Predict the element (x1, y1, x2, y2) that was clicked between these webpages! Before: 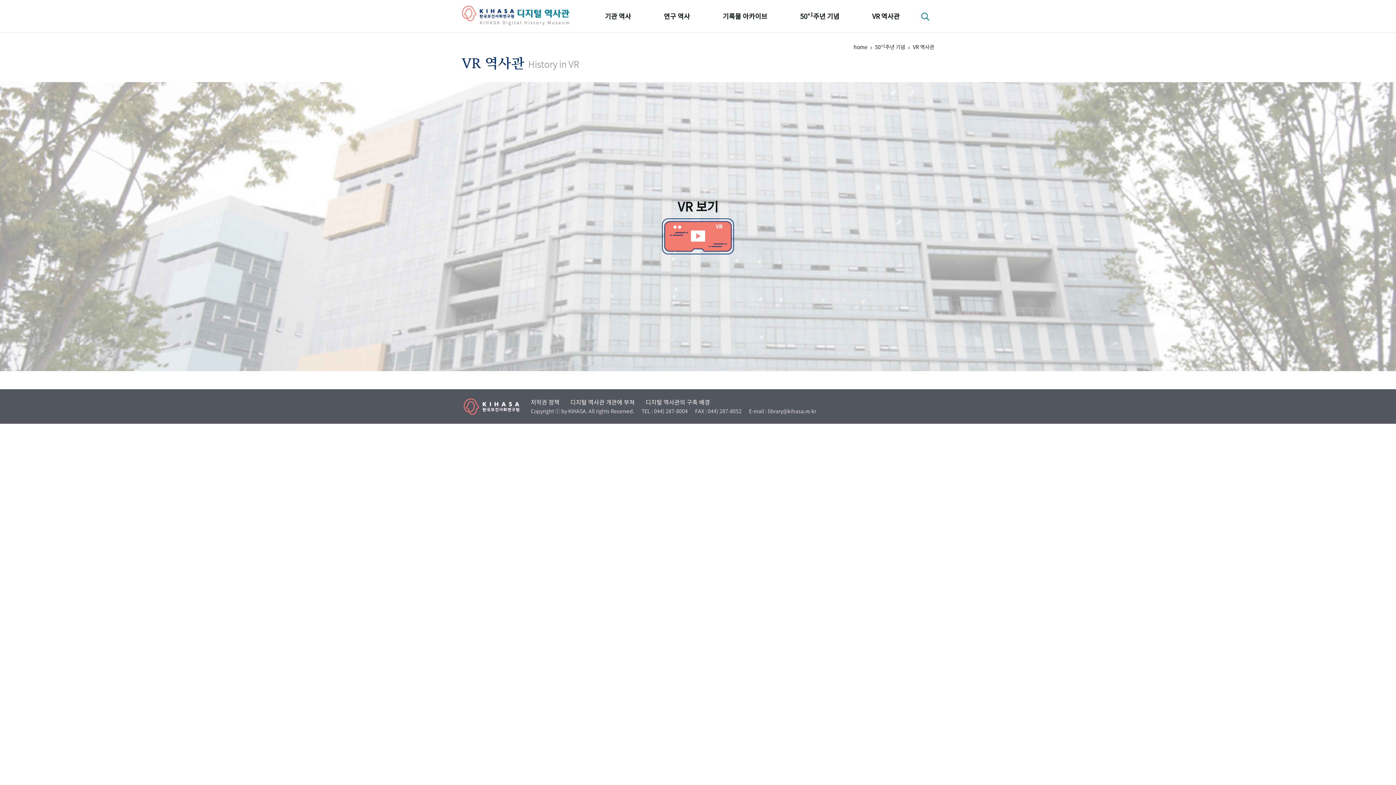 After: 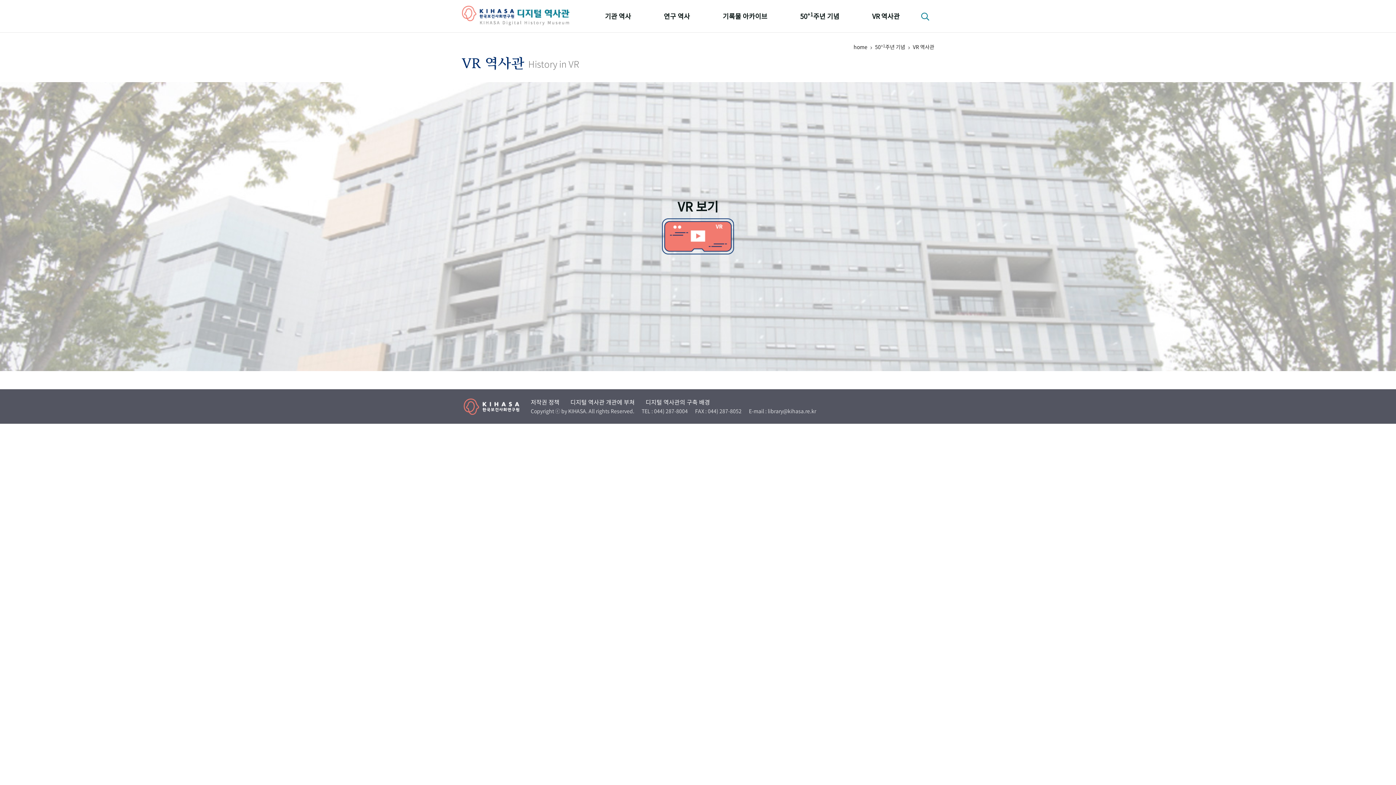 Action: label: VR 역사관 bbox: (856, 7, 916, 25)